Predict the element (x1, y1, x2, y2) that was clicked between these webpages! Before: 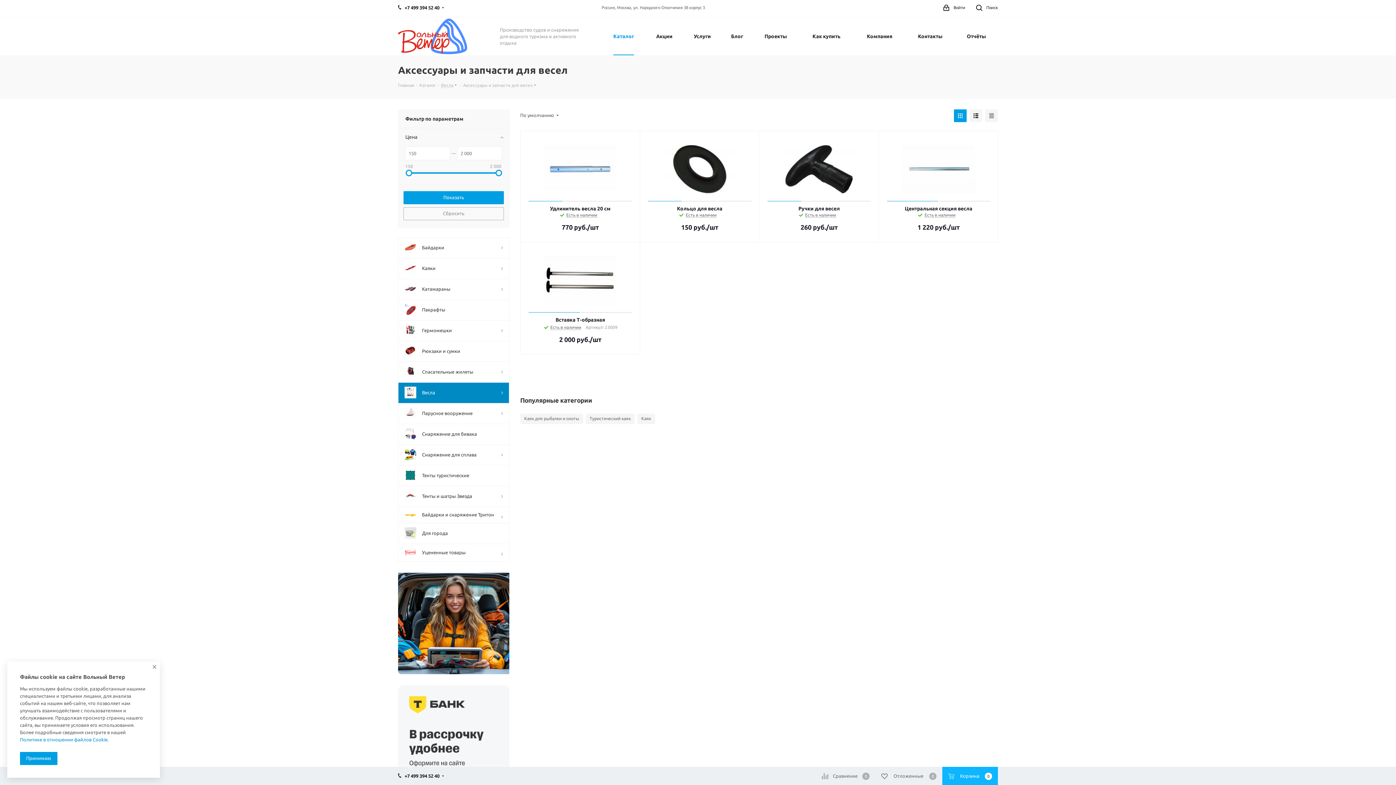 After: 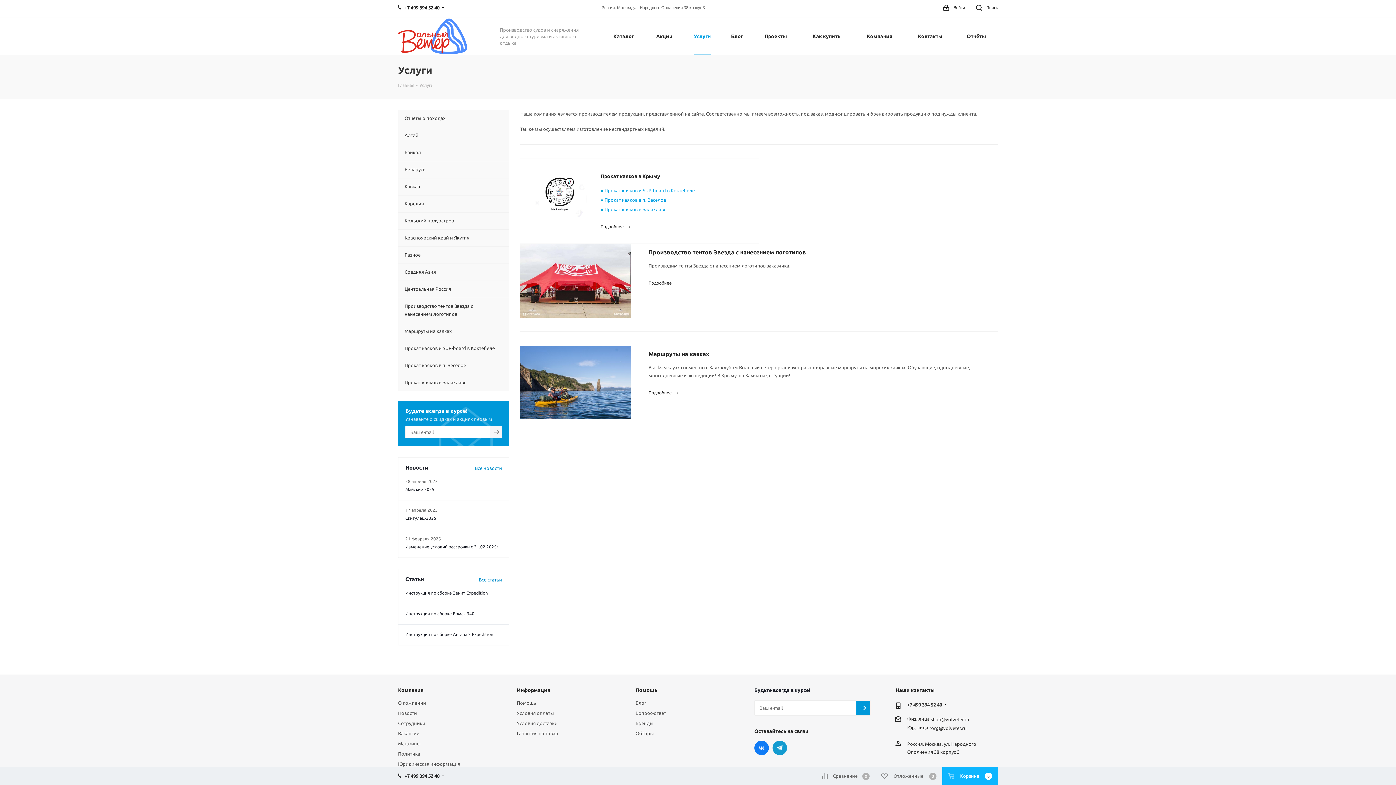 Action: label: Услуги bbox: (689, 17, 715, 55)